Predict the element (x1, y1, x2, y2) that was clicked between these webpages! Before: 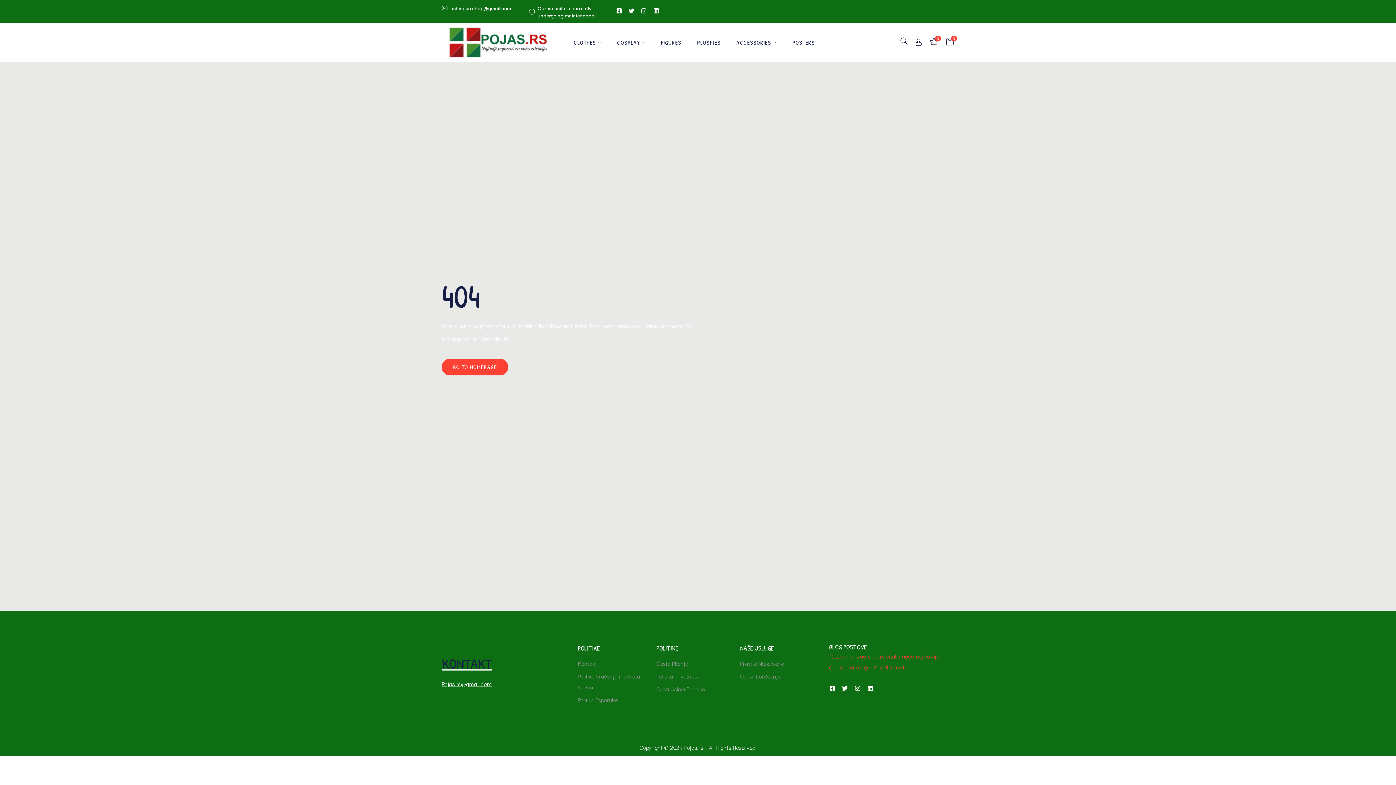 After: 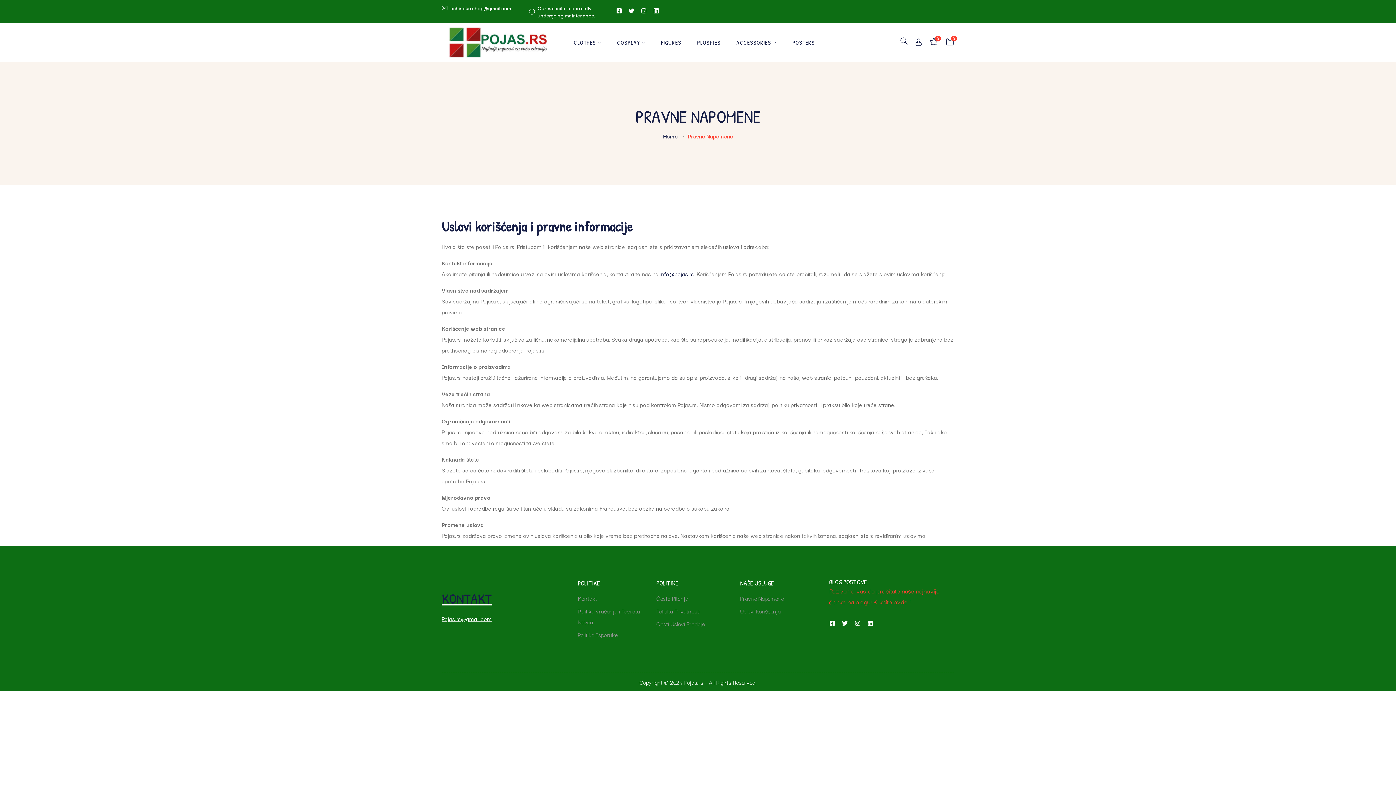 Action: bbox: (740, 659, 783, 668) label: Pravne Napomene